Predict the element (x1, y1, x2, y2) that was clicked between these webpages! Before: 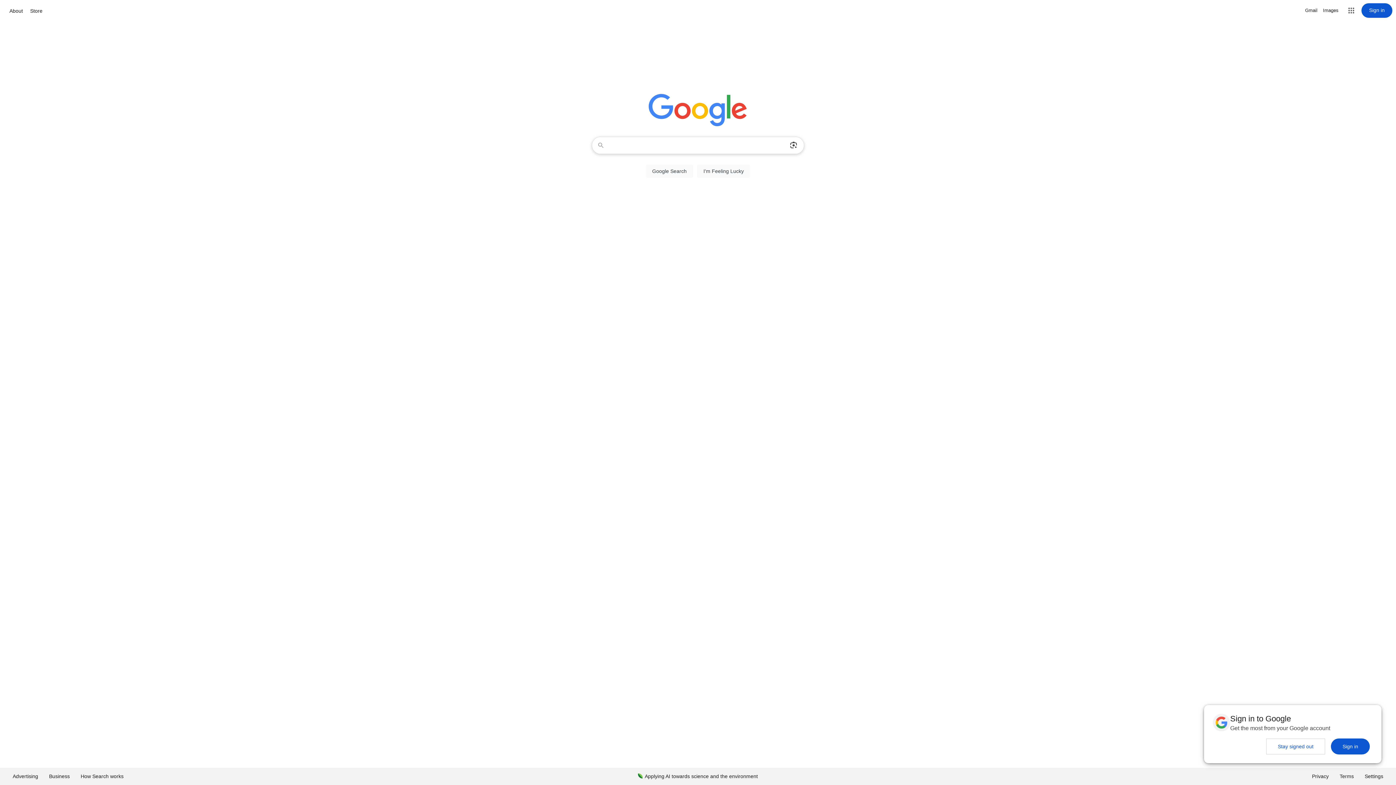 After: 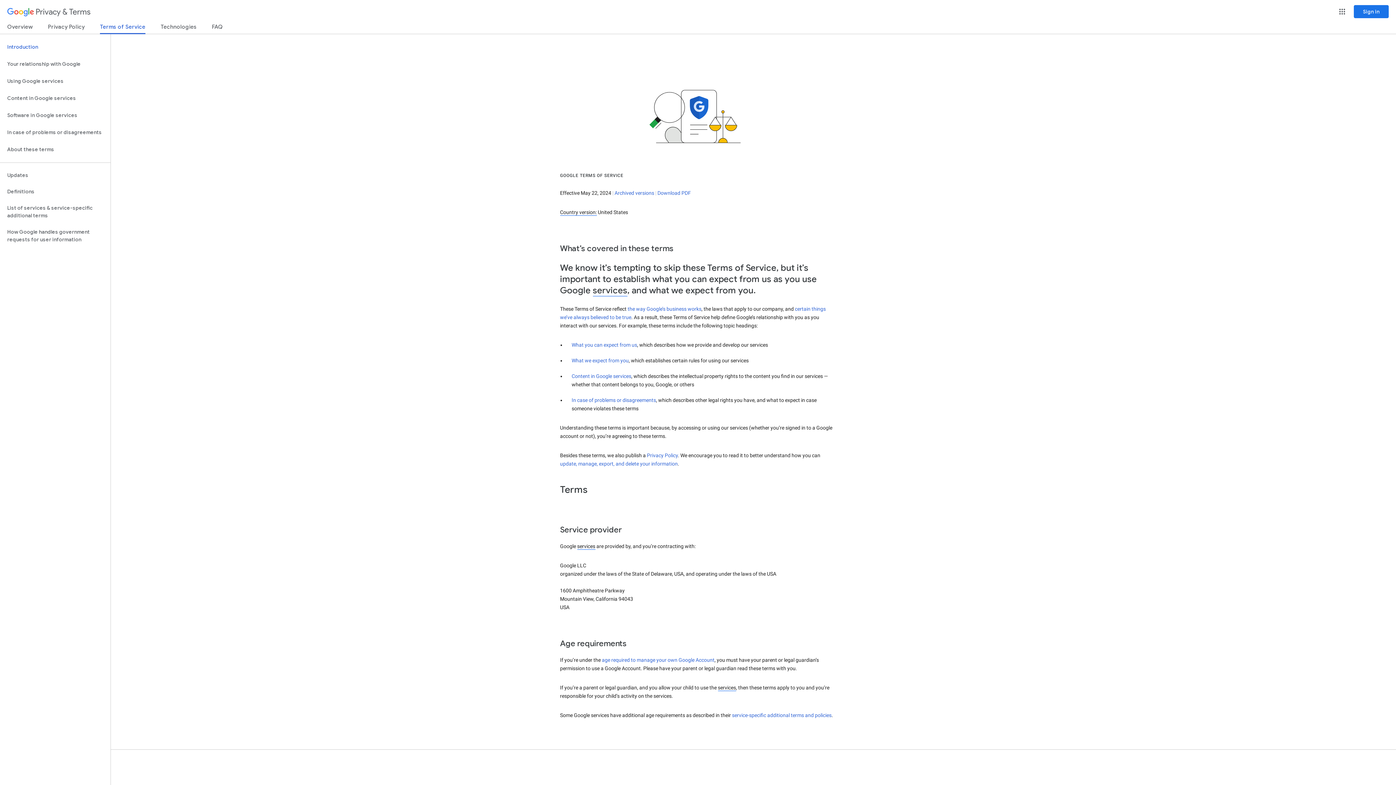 Action: label: Terms bbox: (1334, 768, 1359, 785)